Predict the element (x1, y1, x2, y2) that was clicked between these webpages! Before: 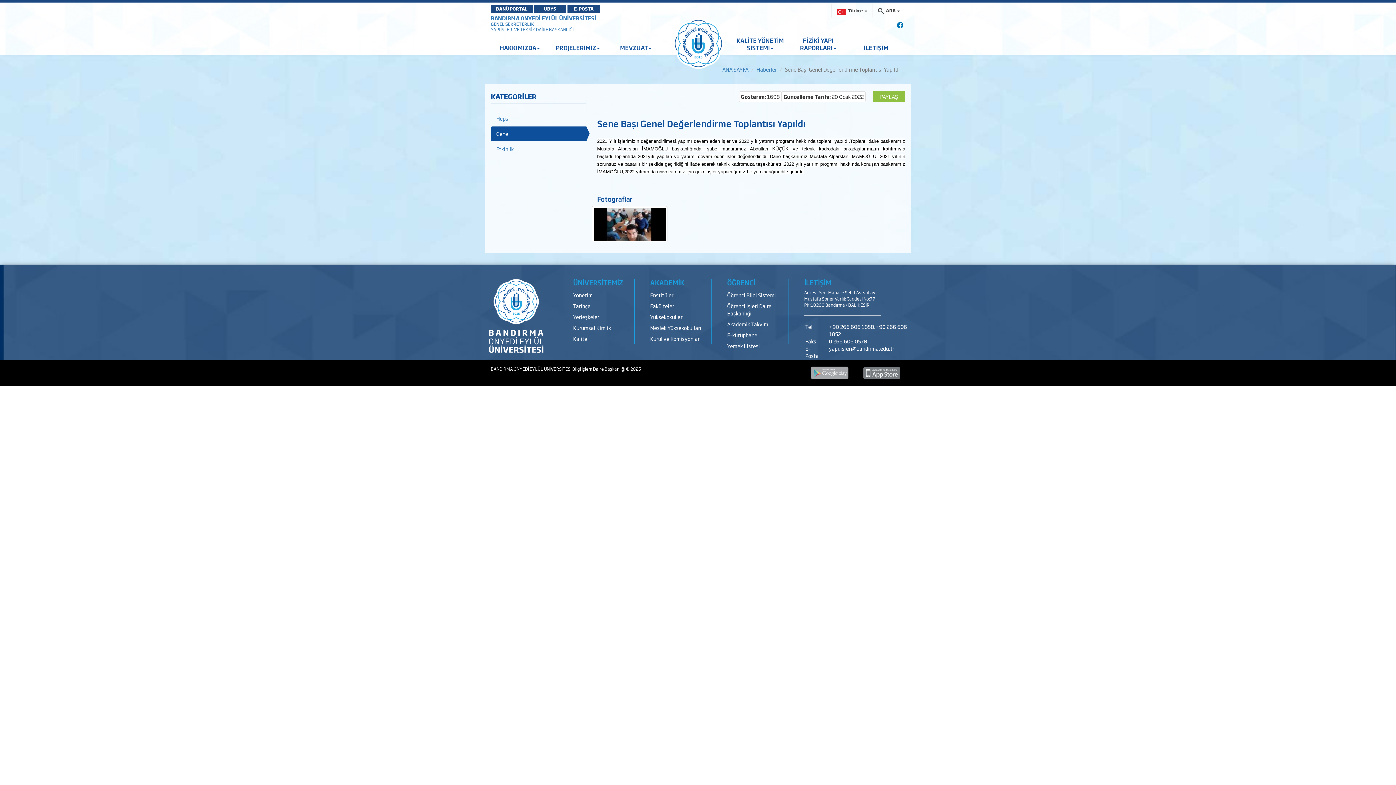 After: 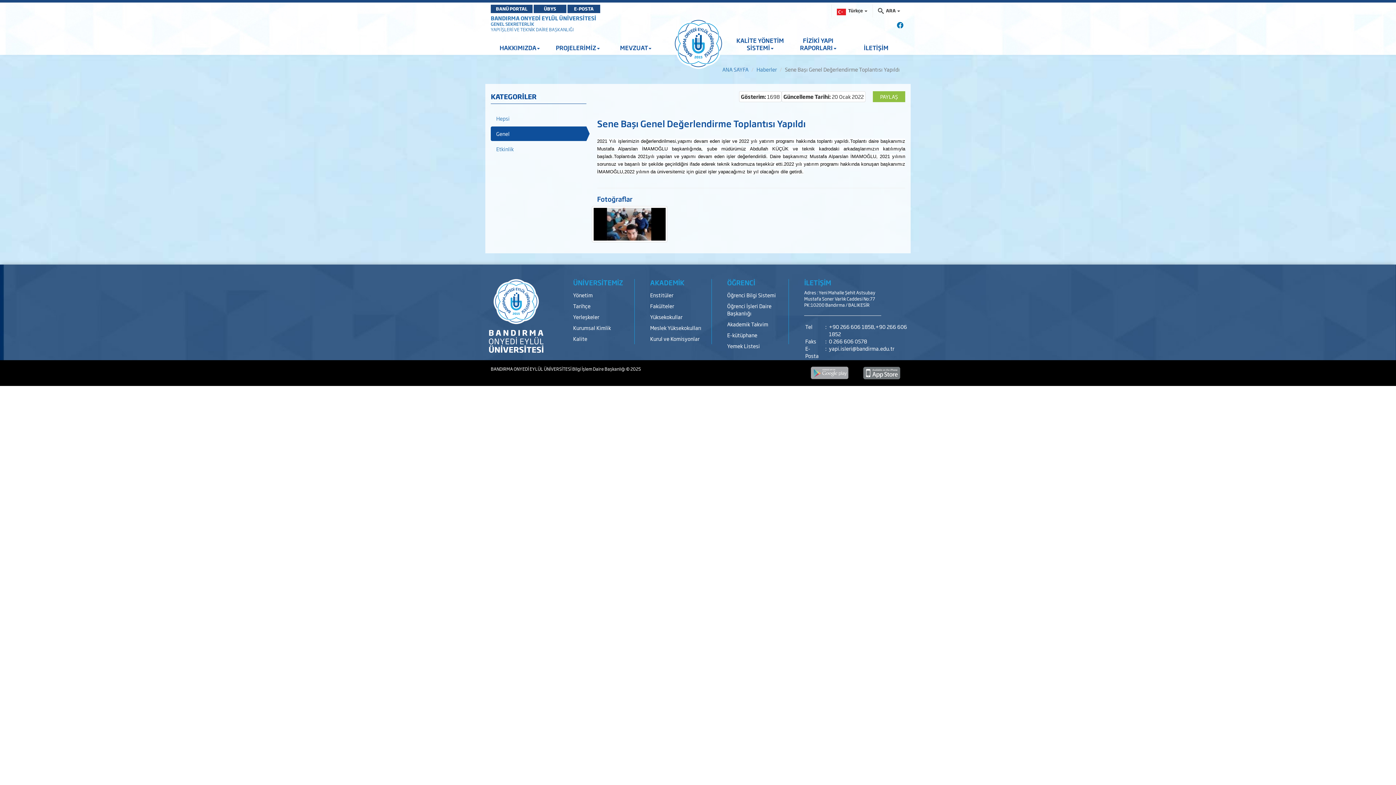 Action: bbox: (863, 369, 901, 375)